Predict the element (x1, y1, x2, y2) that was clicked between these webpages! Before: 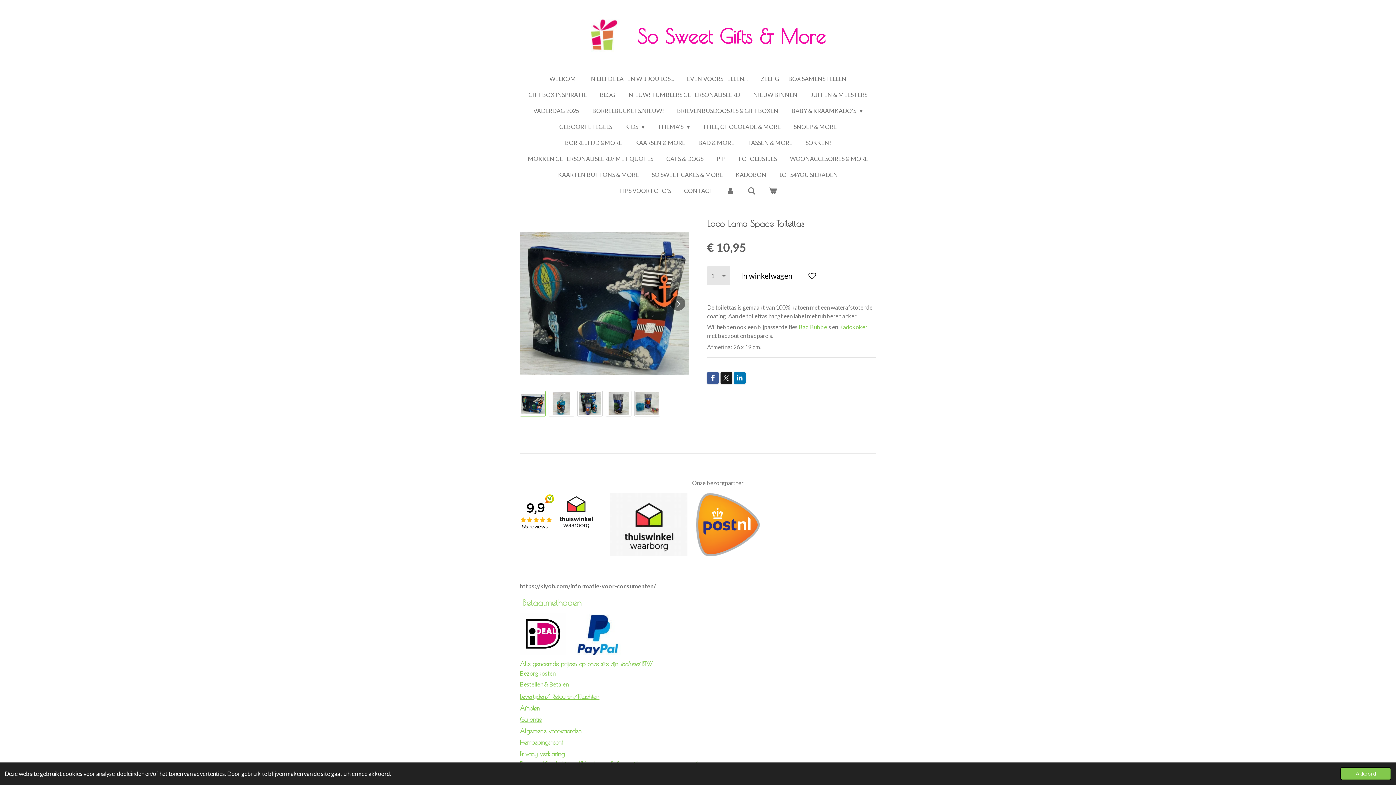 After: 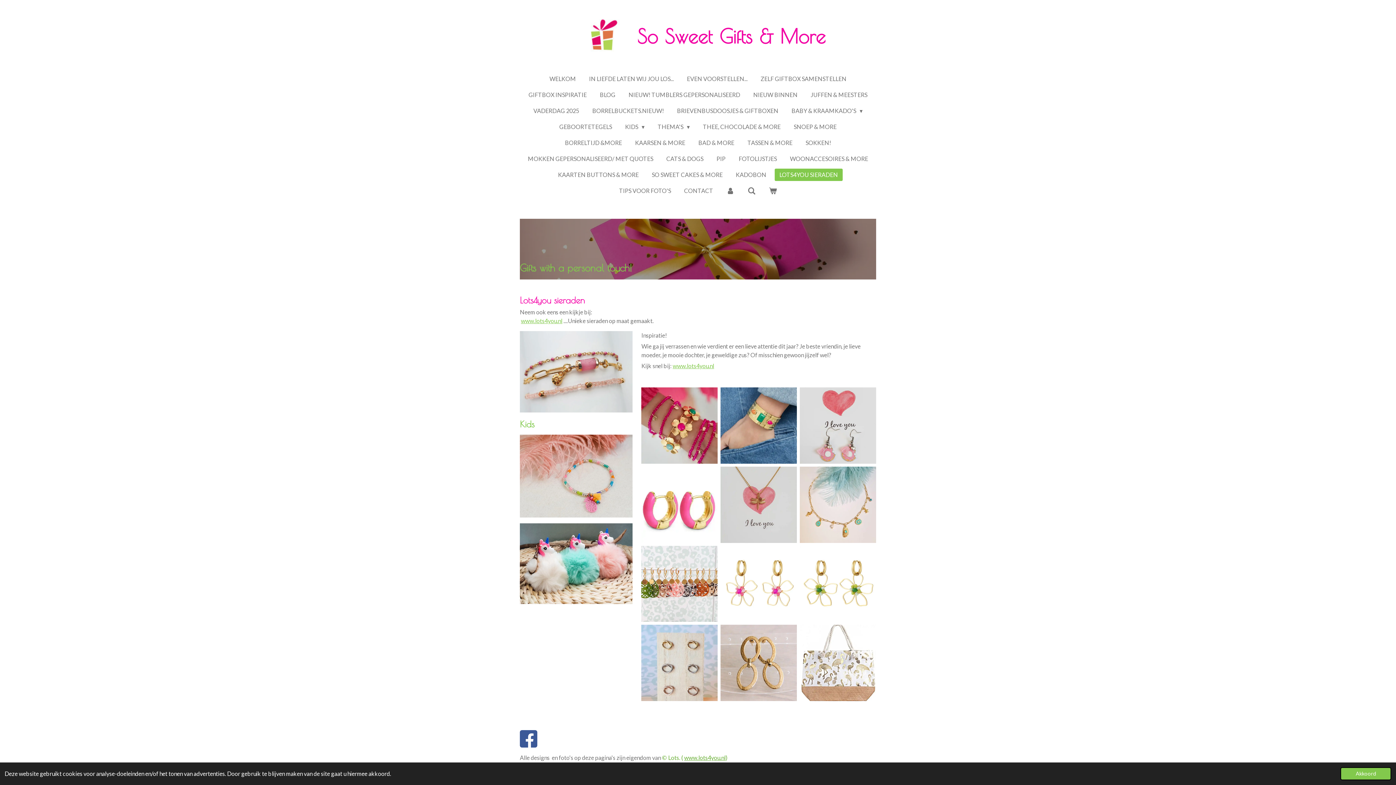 Action: bbox: (774, 168, 842, 181) label: LOTS4YOU SIERADEN